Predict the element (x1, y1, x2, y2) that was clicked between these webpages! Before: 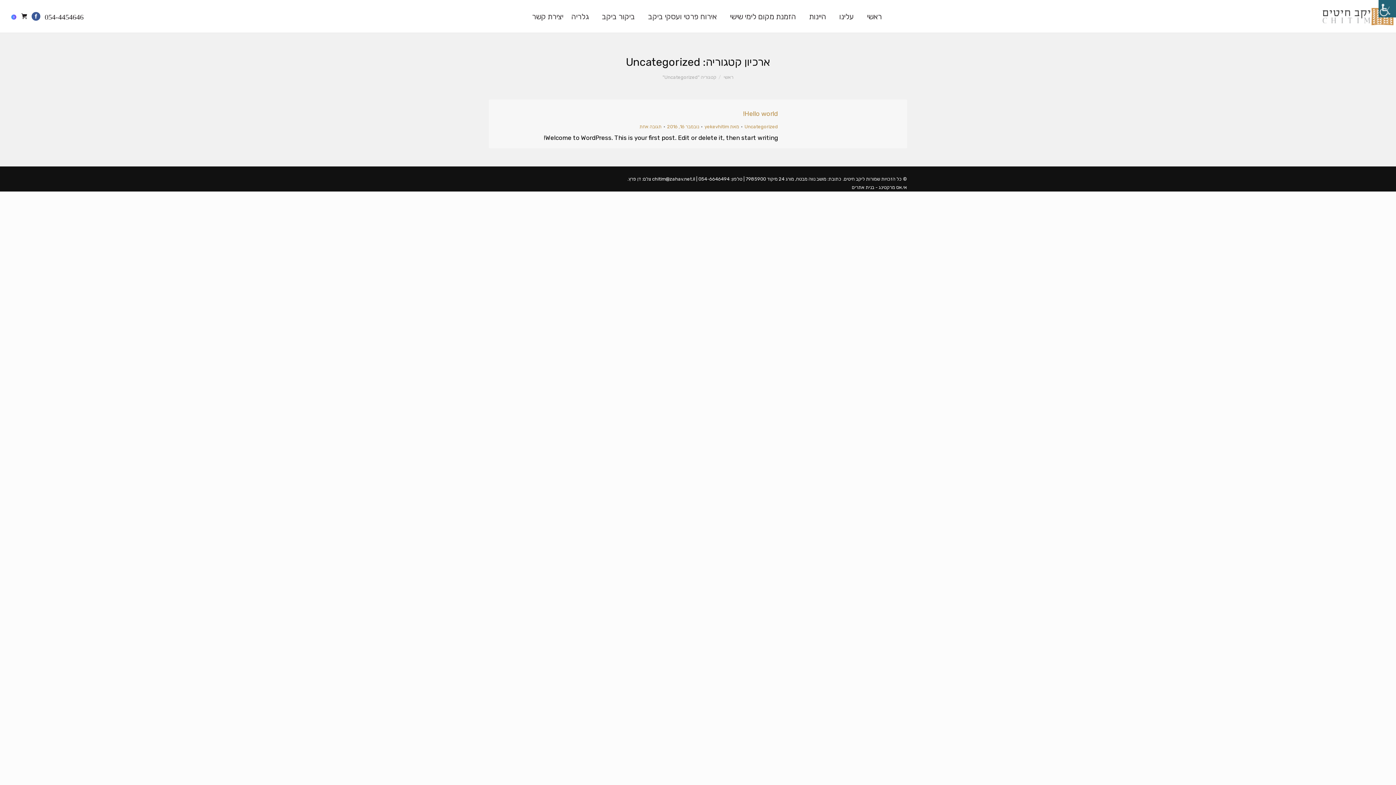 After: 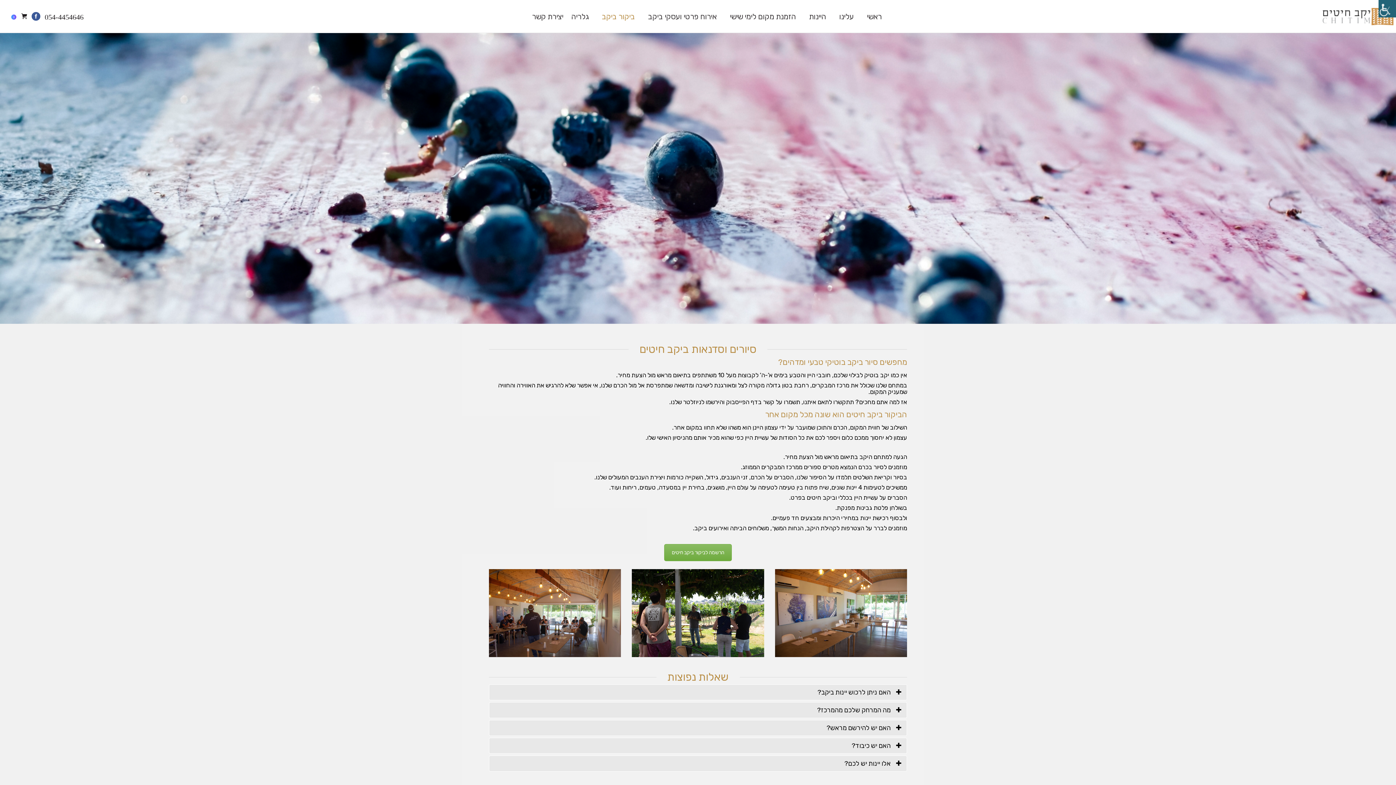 Action: label: ביקור ביקב bbox: (600, 10, 636, 22)